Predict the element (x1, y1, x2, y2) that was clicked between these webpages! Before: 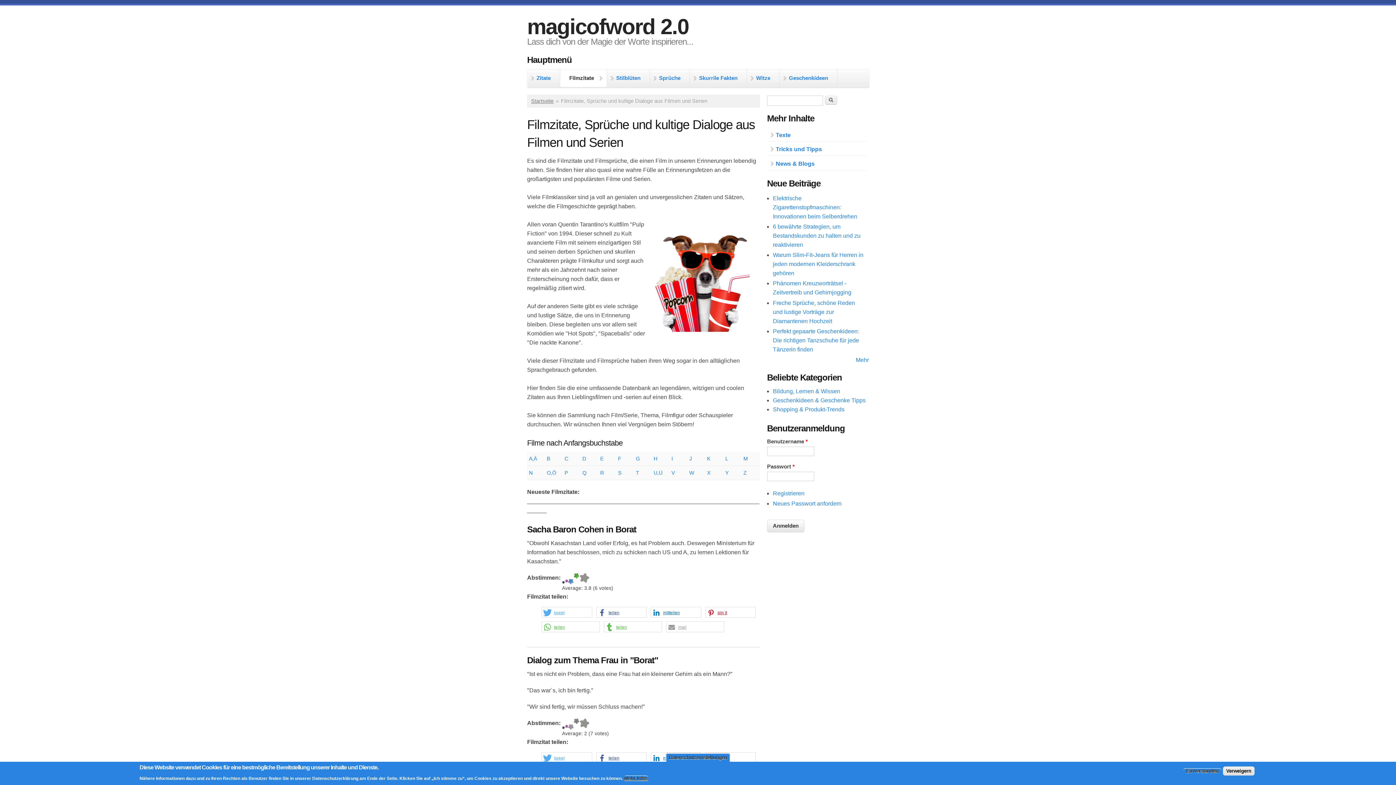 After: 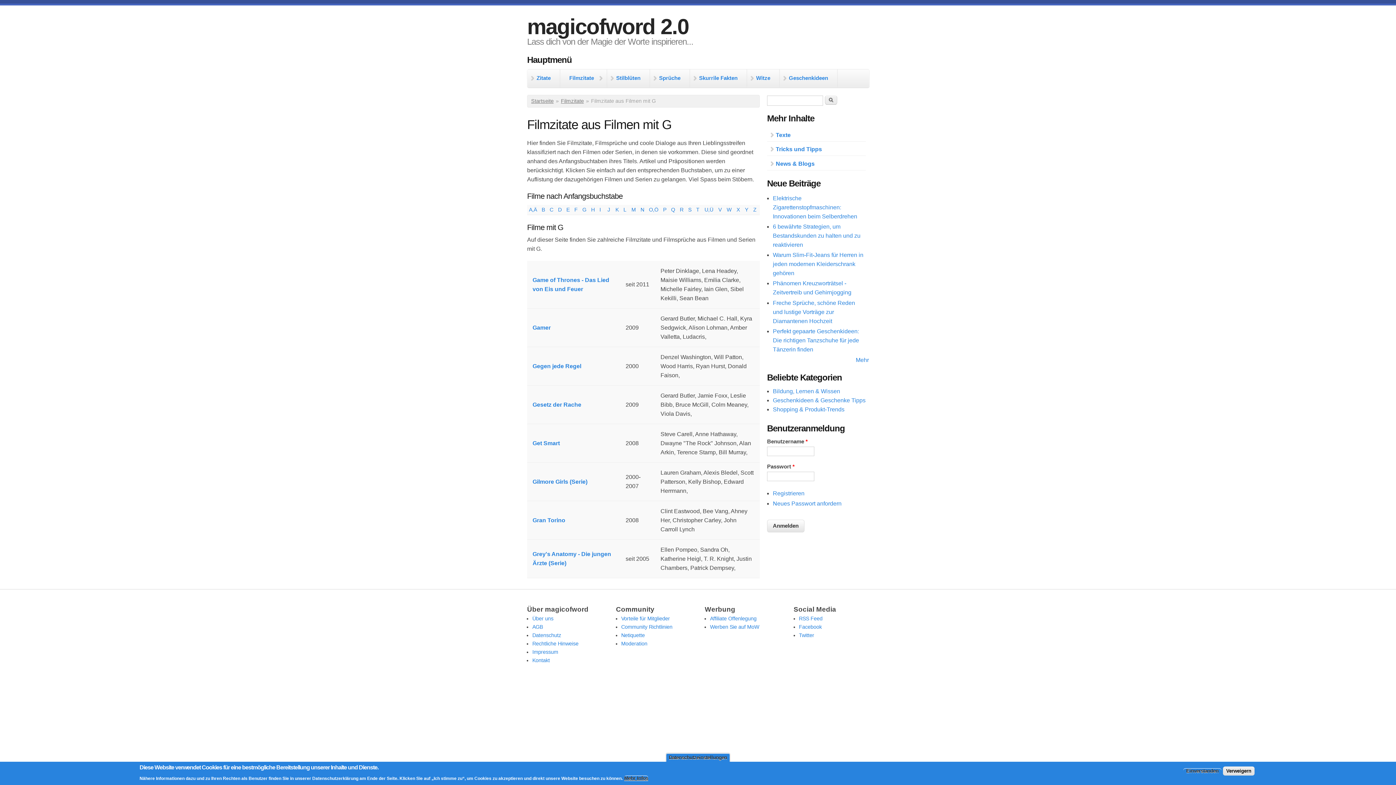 Action: label: G bbox: (636, 456, 640, 461)